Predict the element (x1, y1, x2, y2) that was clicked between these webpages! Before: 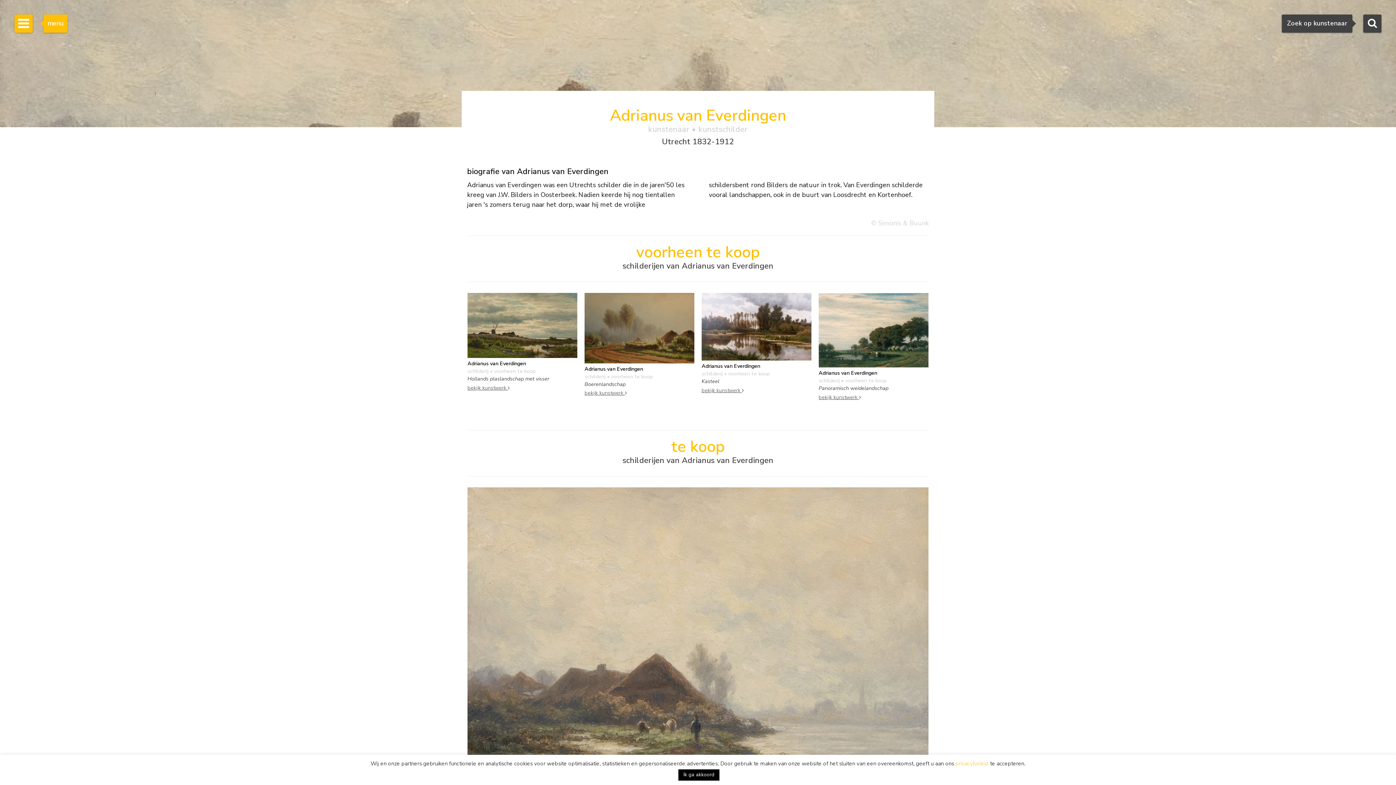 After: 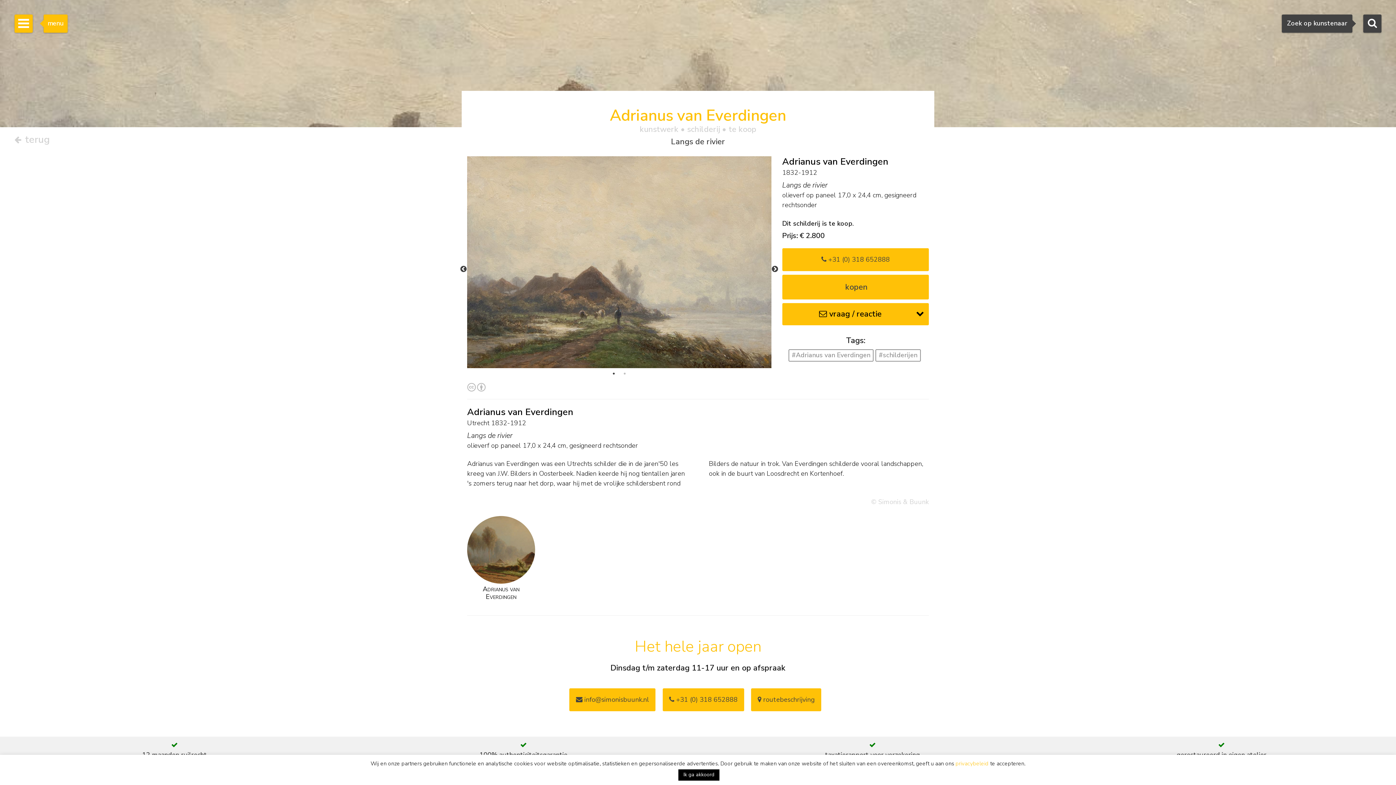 Action: bbox: (467, 487, 928, 808)